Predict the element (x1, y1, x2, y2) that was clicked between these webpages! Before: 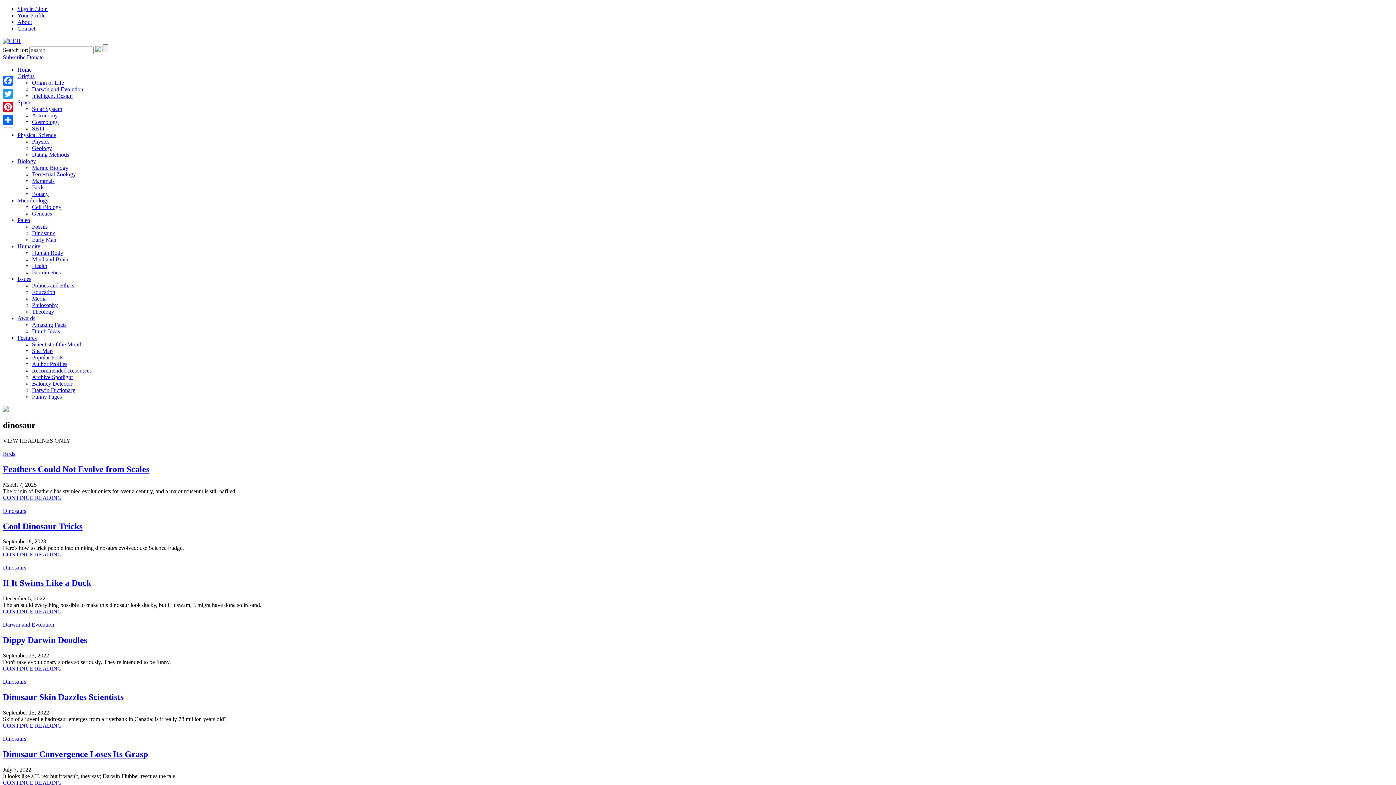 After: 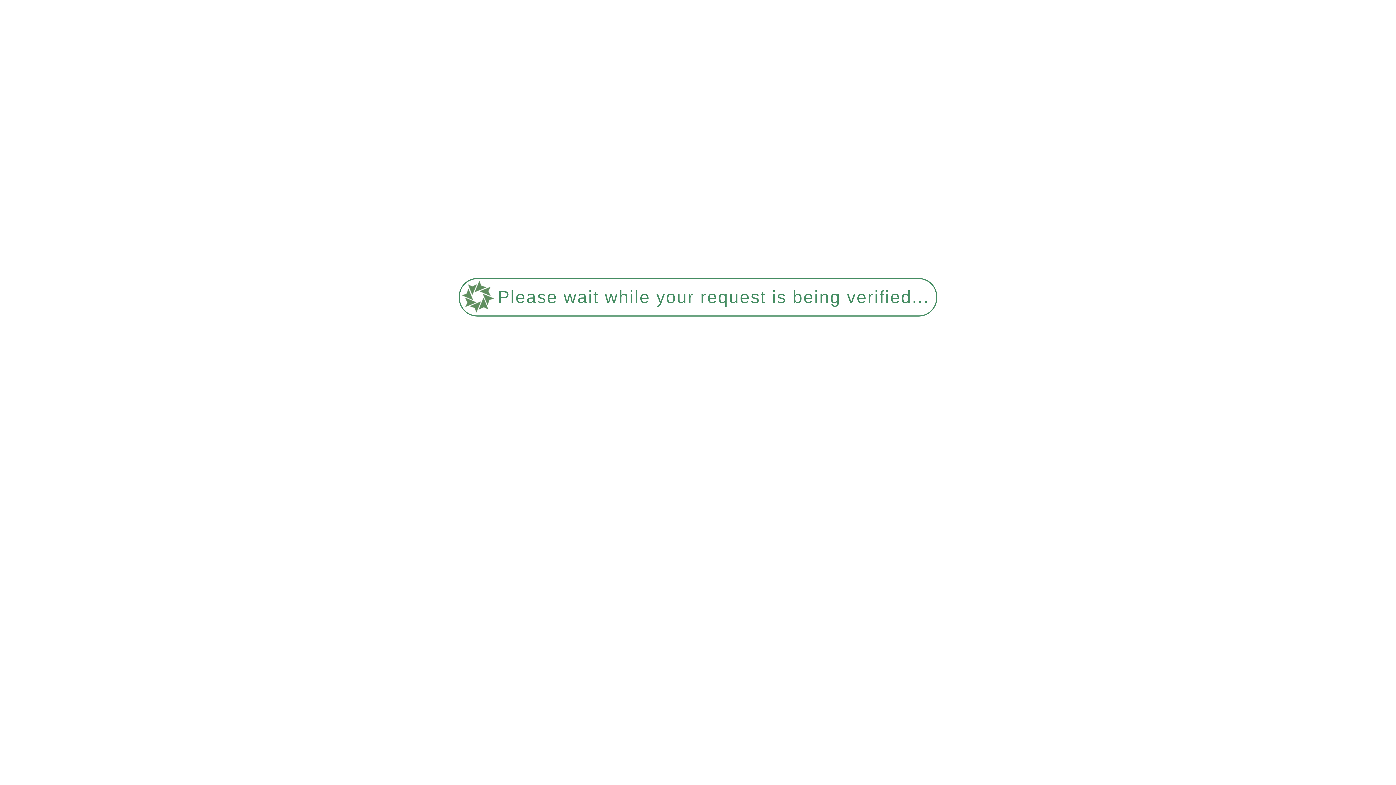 Action: label: Physical Science bbox: (17, 132, 56, 138)